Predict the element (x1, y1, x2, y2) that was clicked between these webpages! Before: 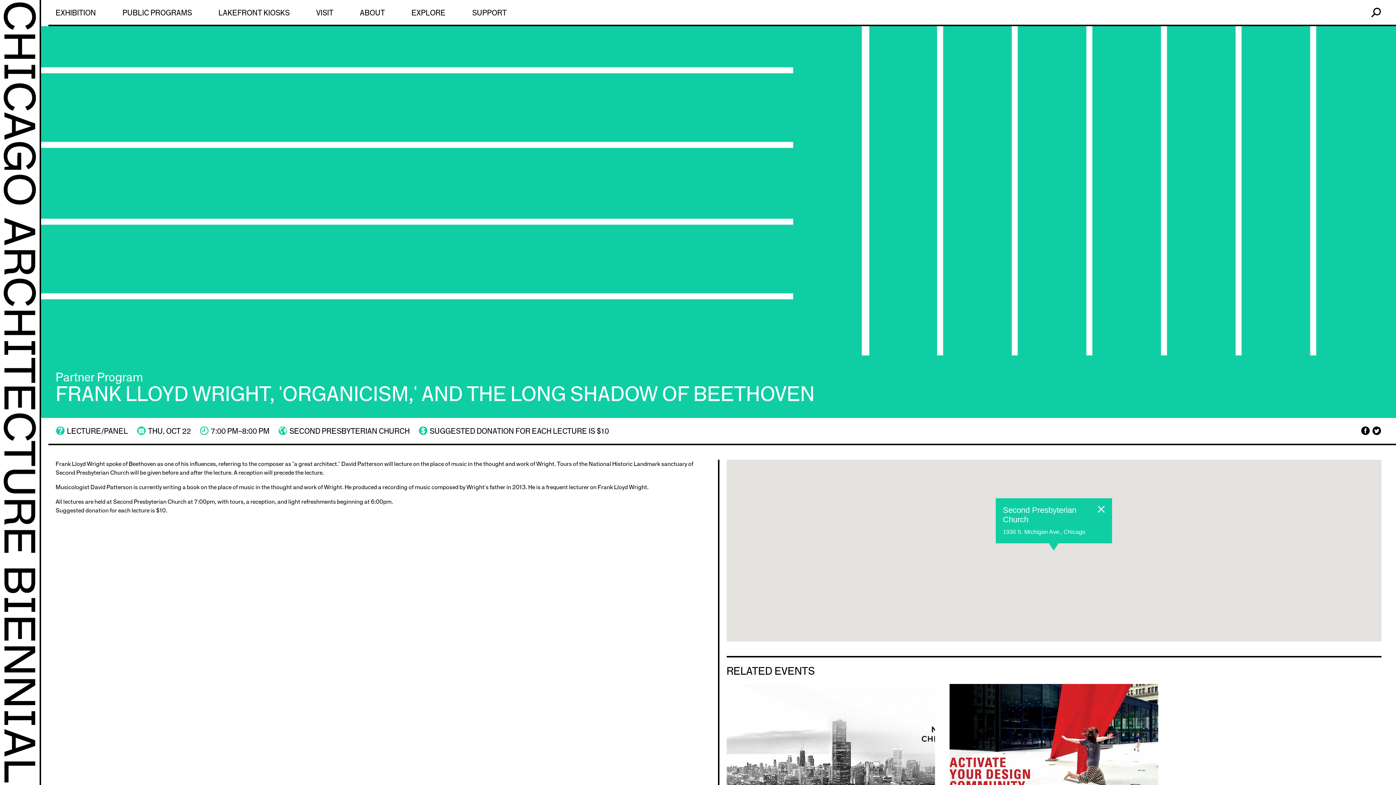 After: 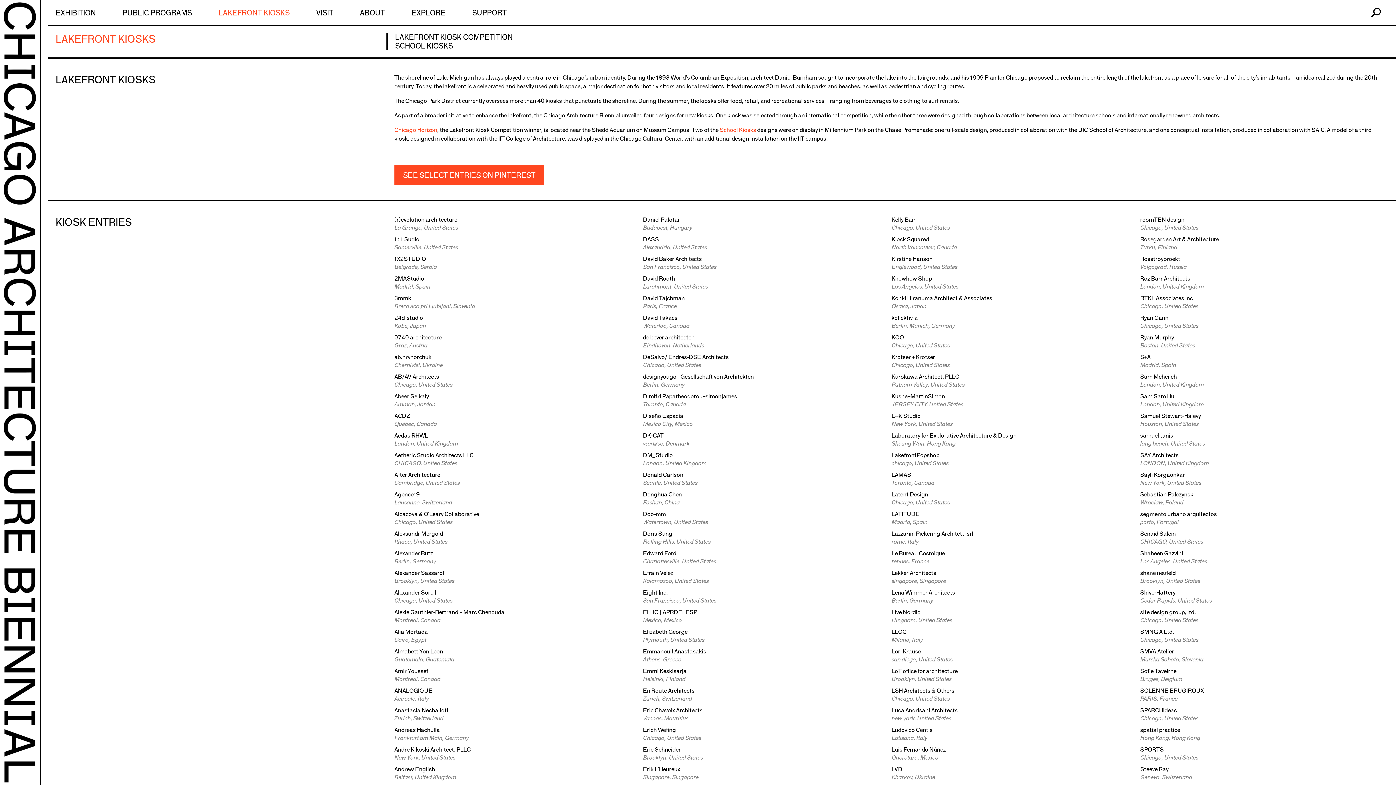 Action: label: LAKEFRONT KIOSKS bbox: (218, 8, 289, 17)